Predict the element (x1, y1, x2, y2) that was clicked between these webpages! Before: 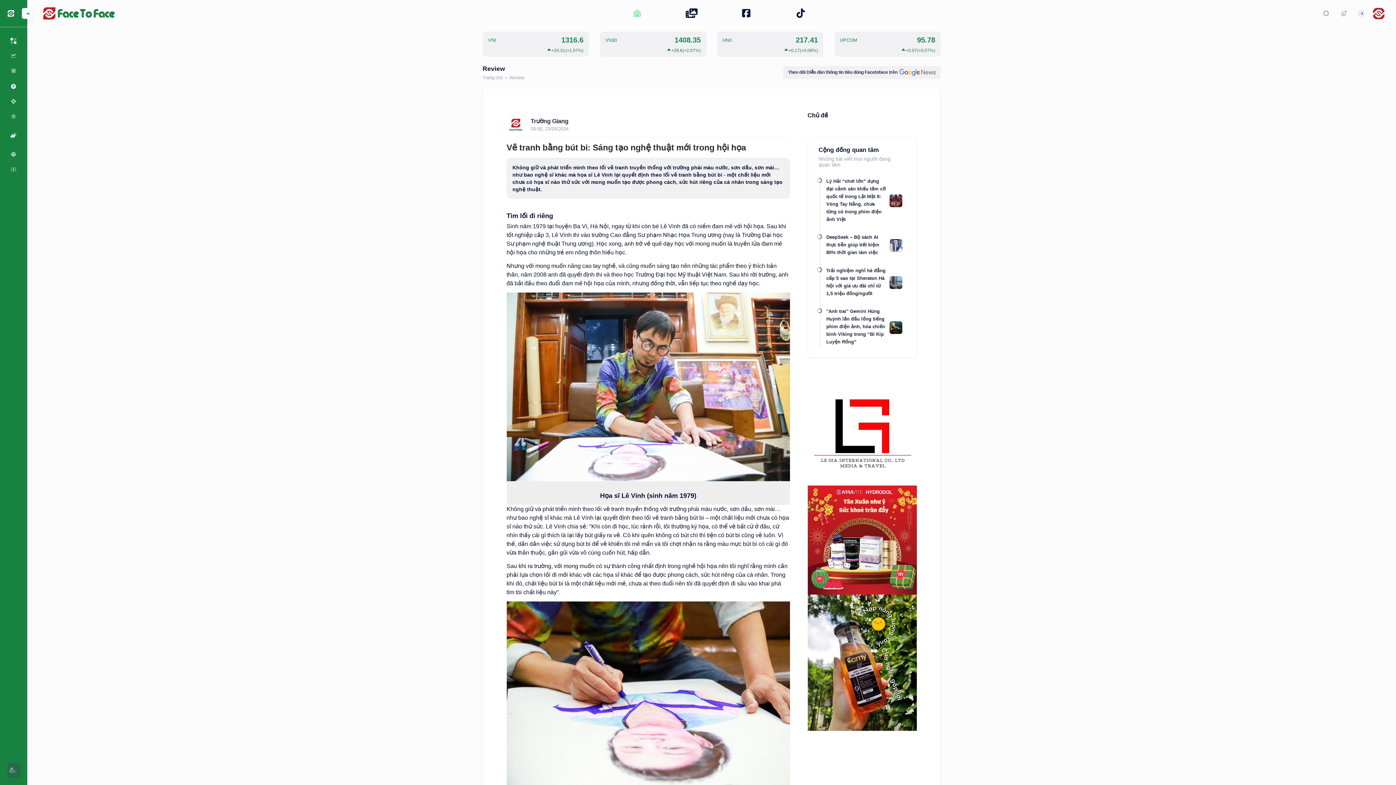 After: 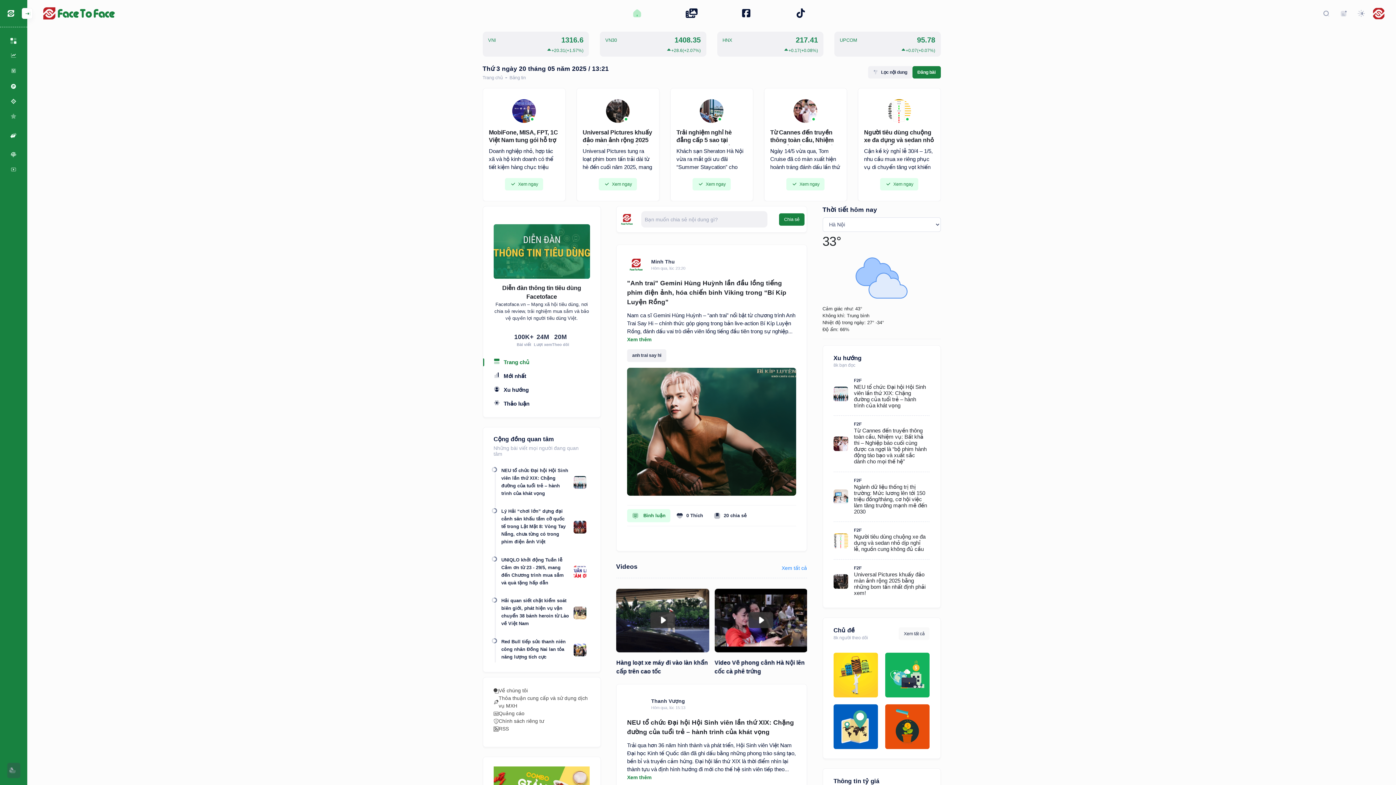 Action: bbox: (38, 3, 120, 23)